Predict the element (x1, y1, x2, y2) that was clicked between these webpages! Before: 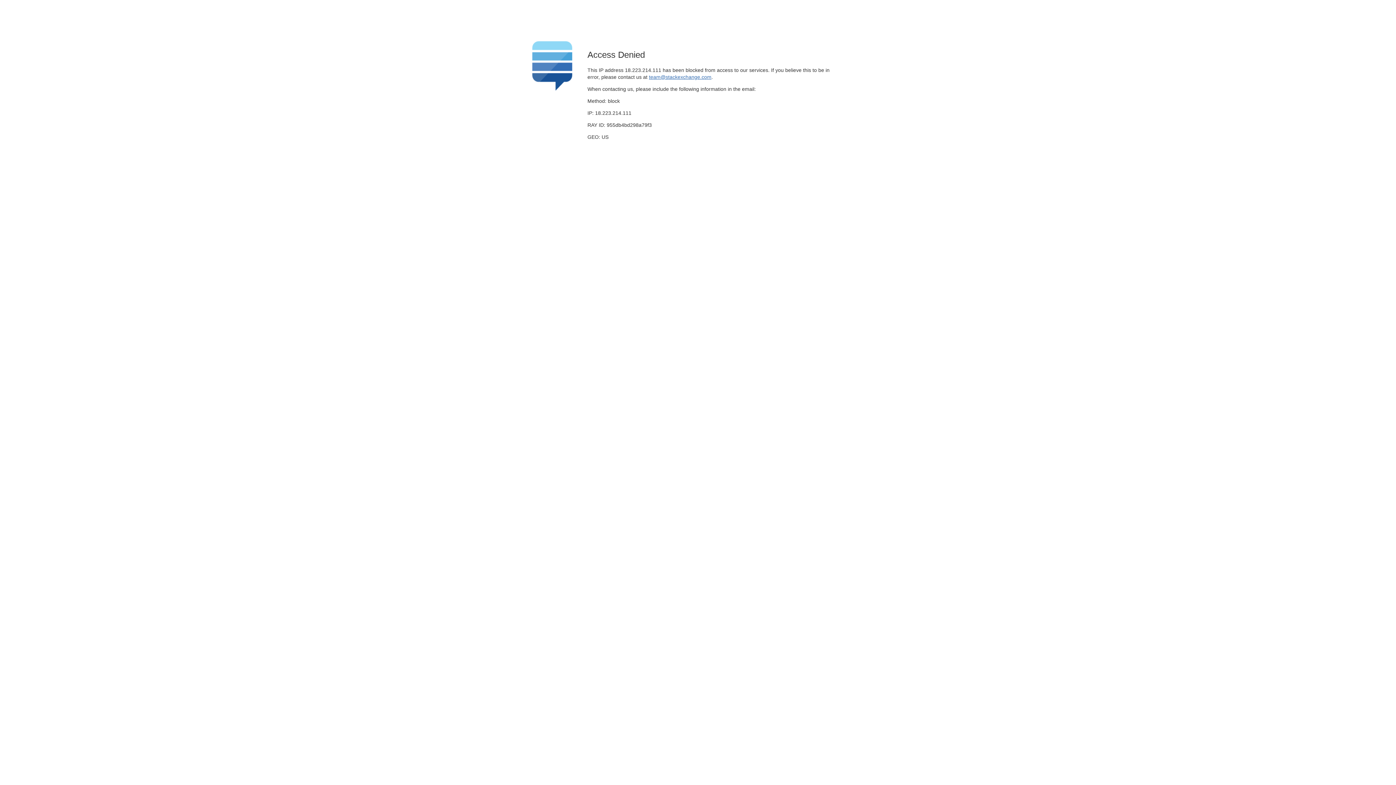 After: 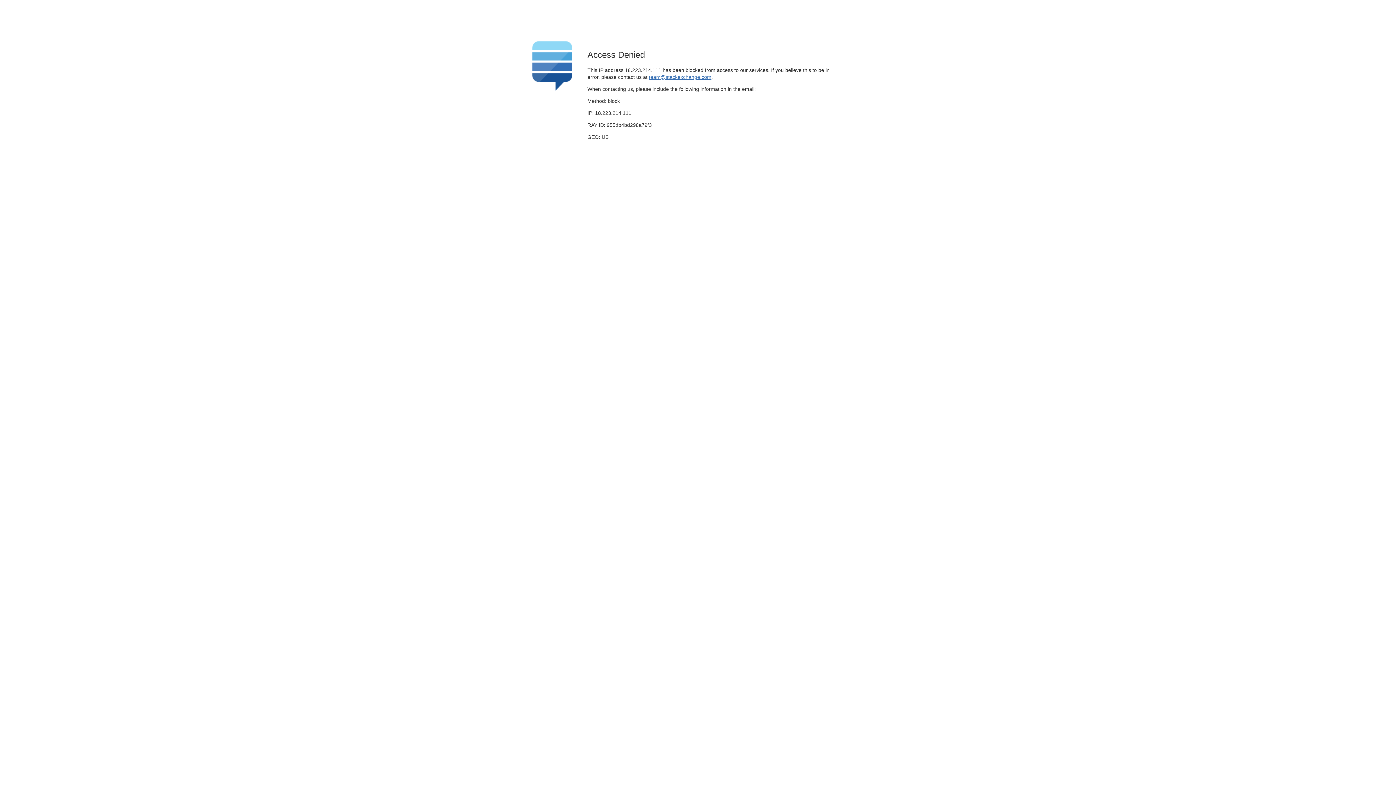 Action: label: team@stackexchange.com bbox: (649, 74, 711, 79)